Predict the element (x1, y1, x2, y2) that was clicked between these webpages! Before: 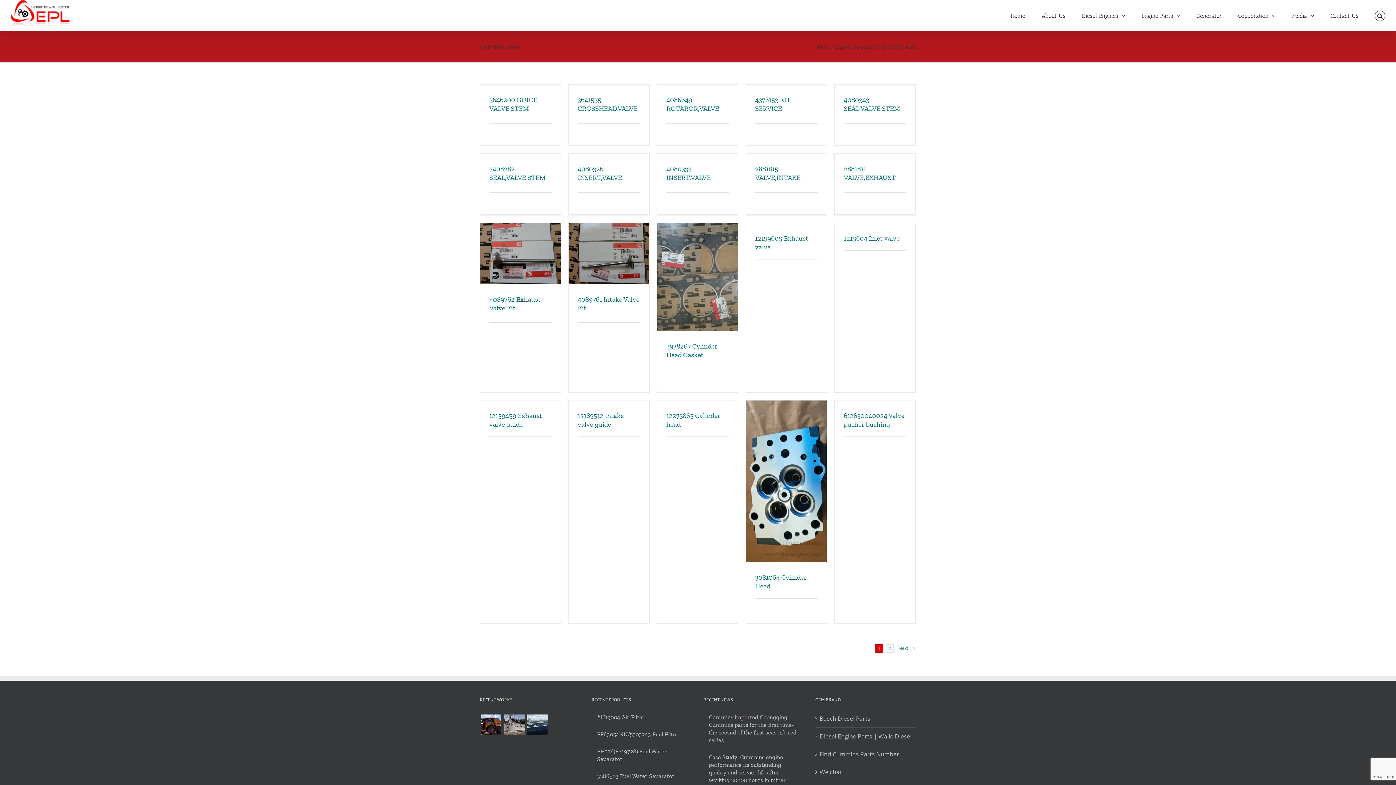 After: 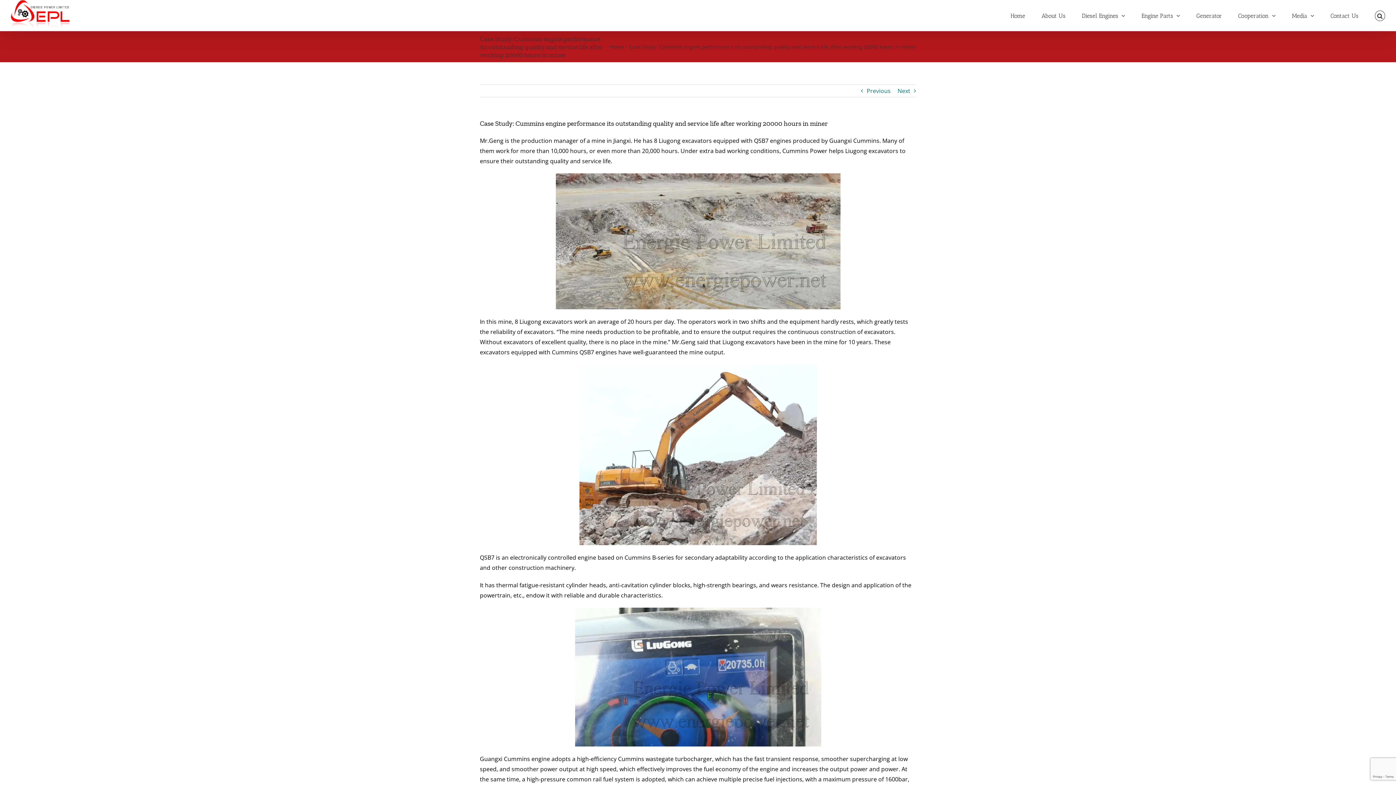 Action: bbox: (709, 754, 786, 784) label: Case Study: Cummins engine performance its outstanding quality and service life after working 20000 hours in miner